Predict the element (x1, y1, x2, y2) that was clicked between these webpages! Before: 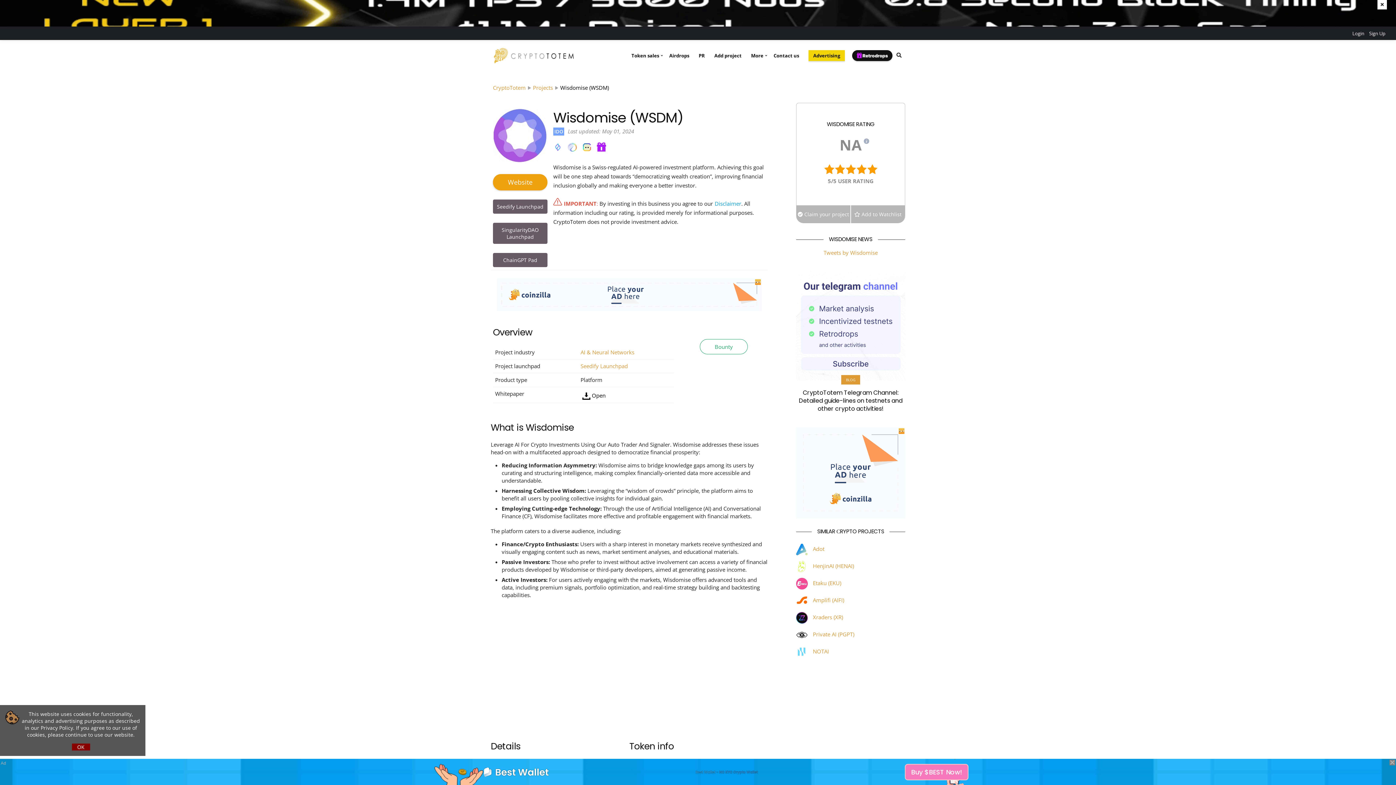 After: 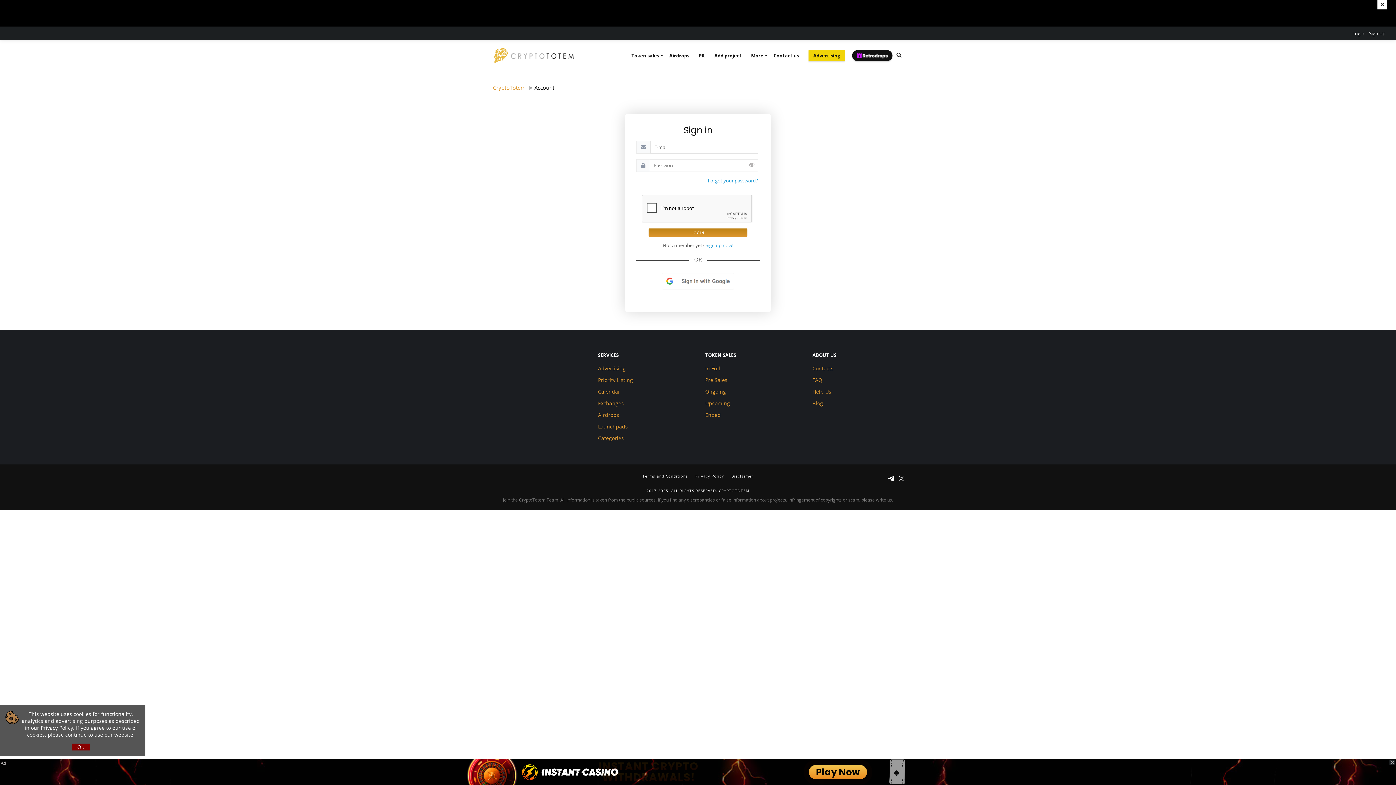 Action: label: Login bbox: (1352, 30, 1364, 36)